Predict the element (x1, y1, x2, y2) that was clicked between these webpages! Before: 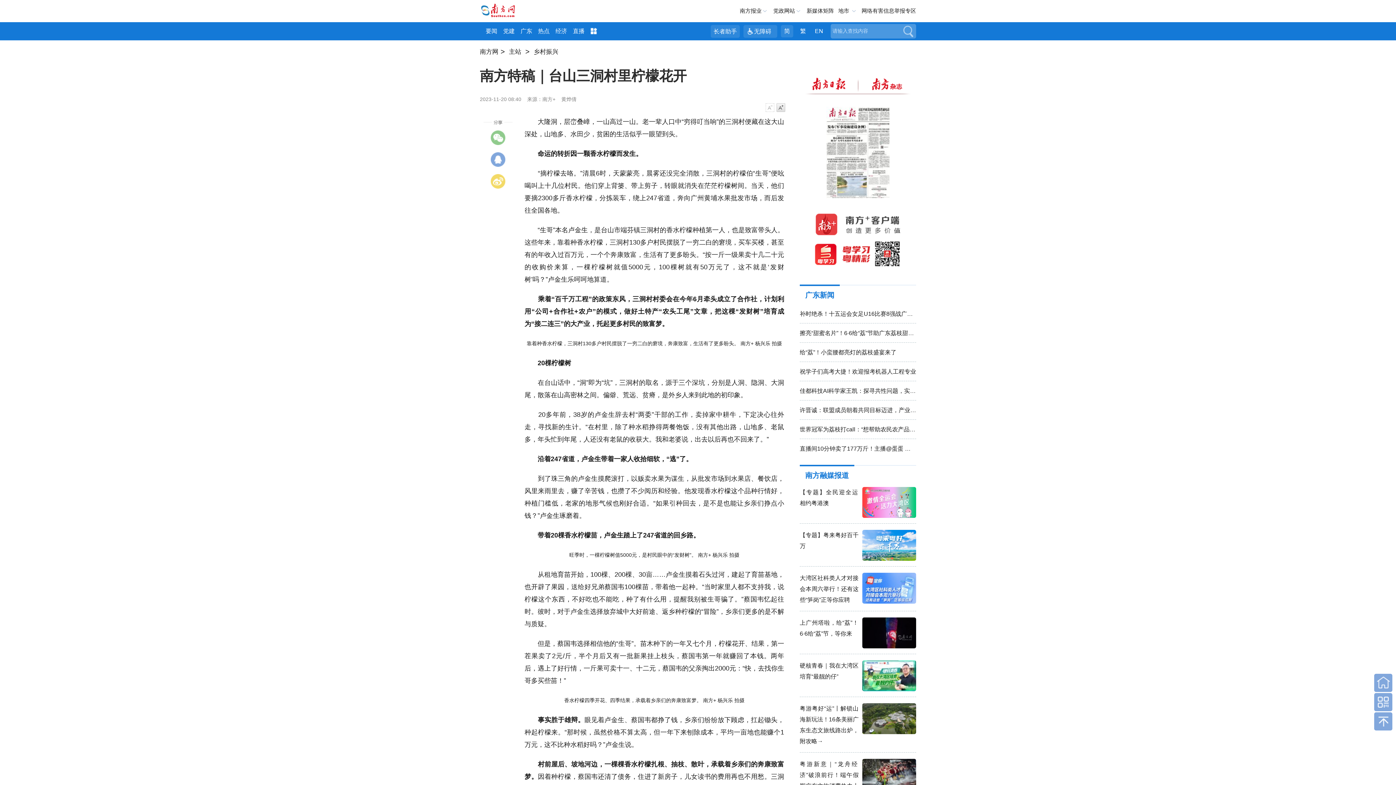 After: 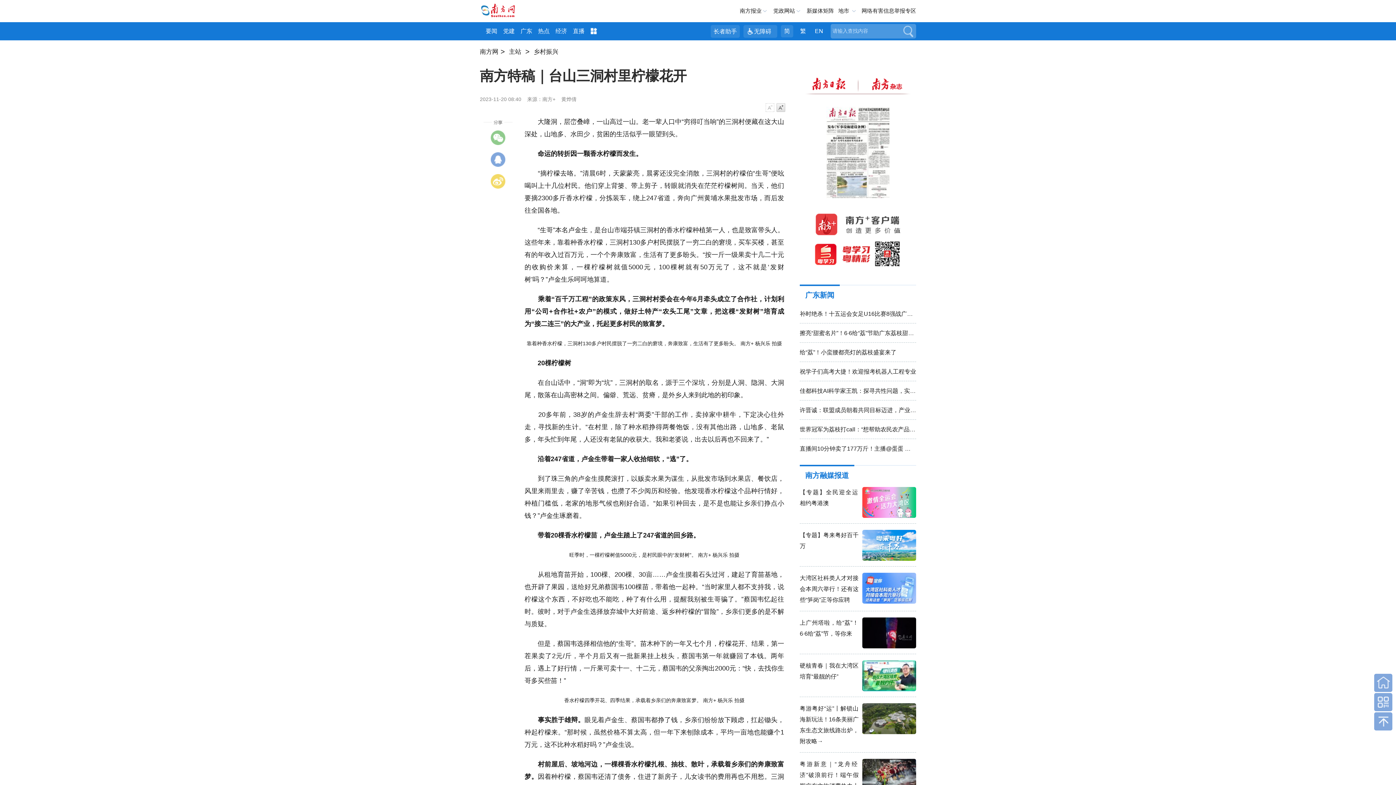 Action: bbox: (520, 22, 532, 40) label: 广东